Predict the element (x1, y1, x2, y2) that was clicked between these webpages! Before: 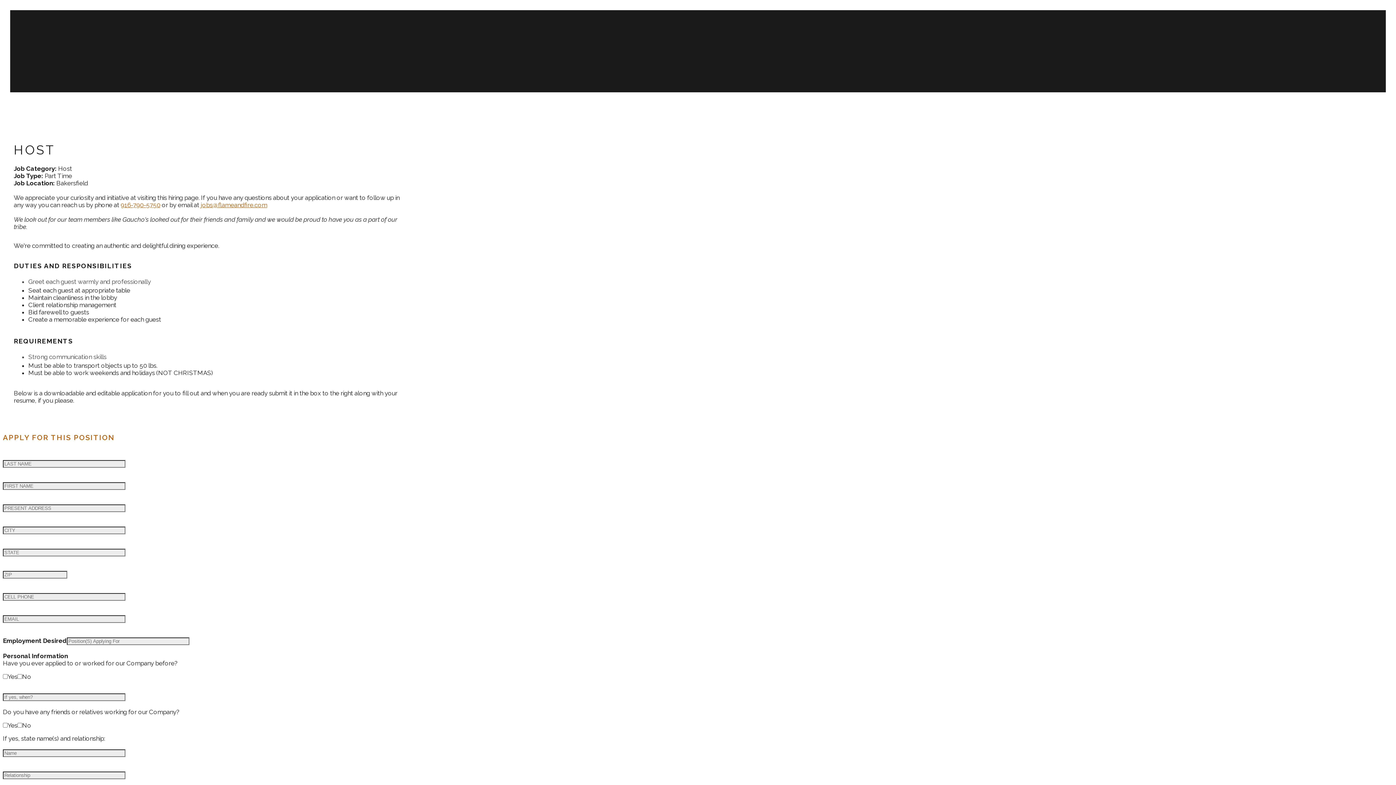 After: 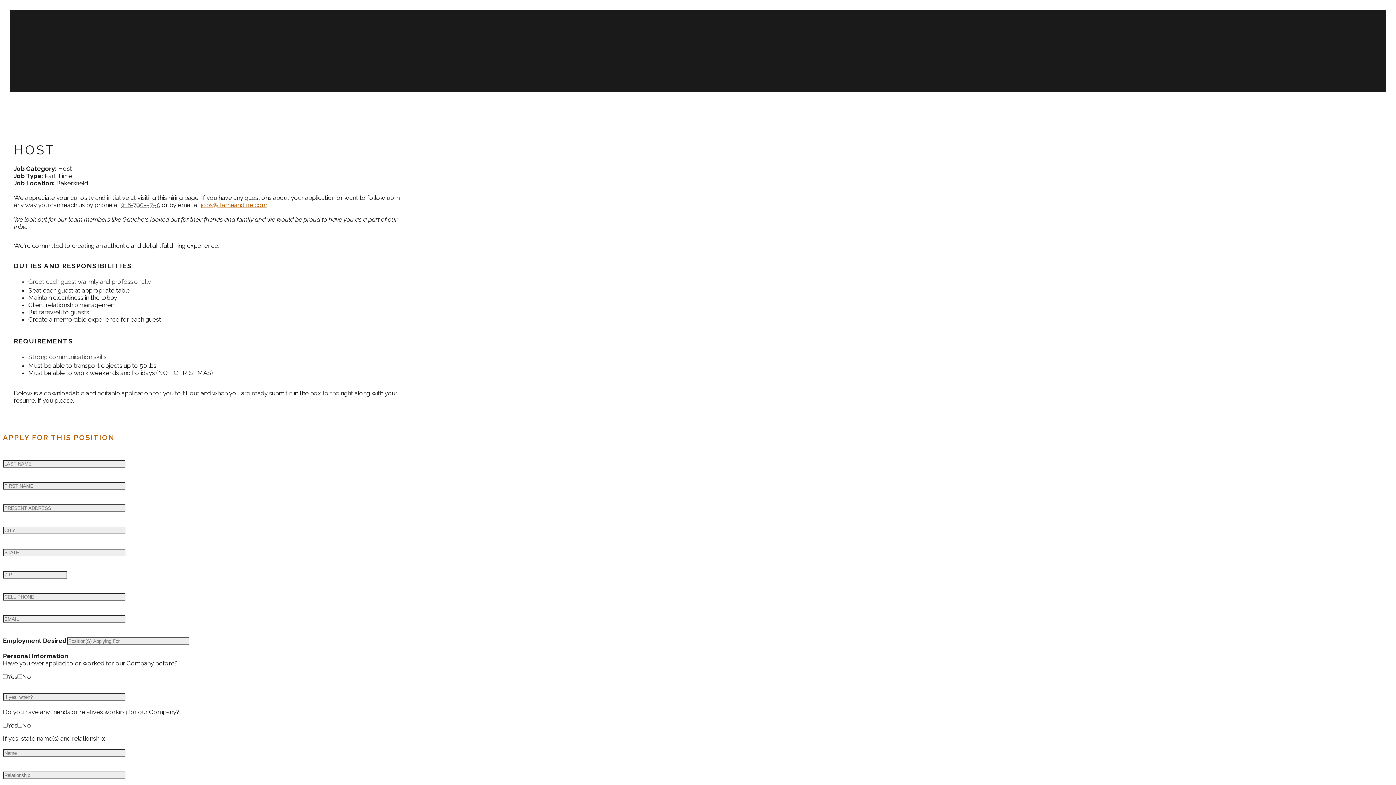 Action: label: 916-790-5750 bbox: (120, 201, 160, 208)